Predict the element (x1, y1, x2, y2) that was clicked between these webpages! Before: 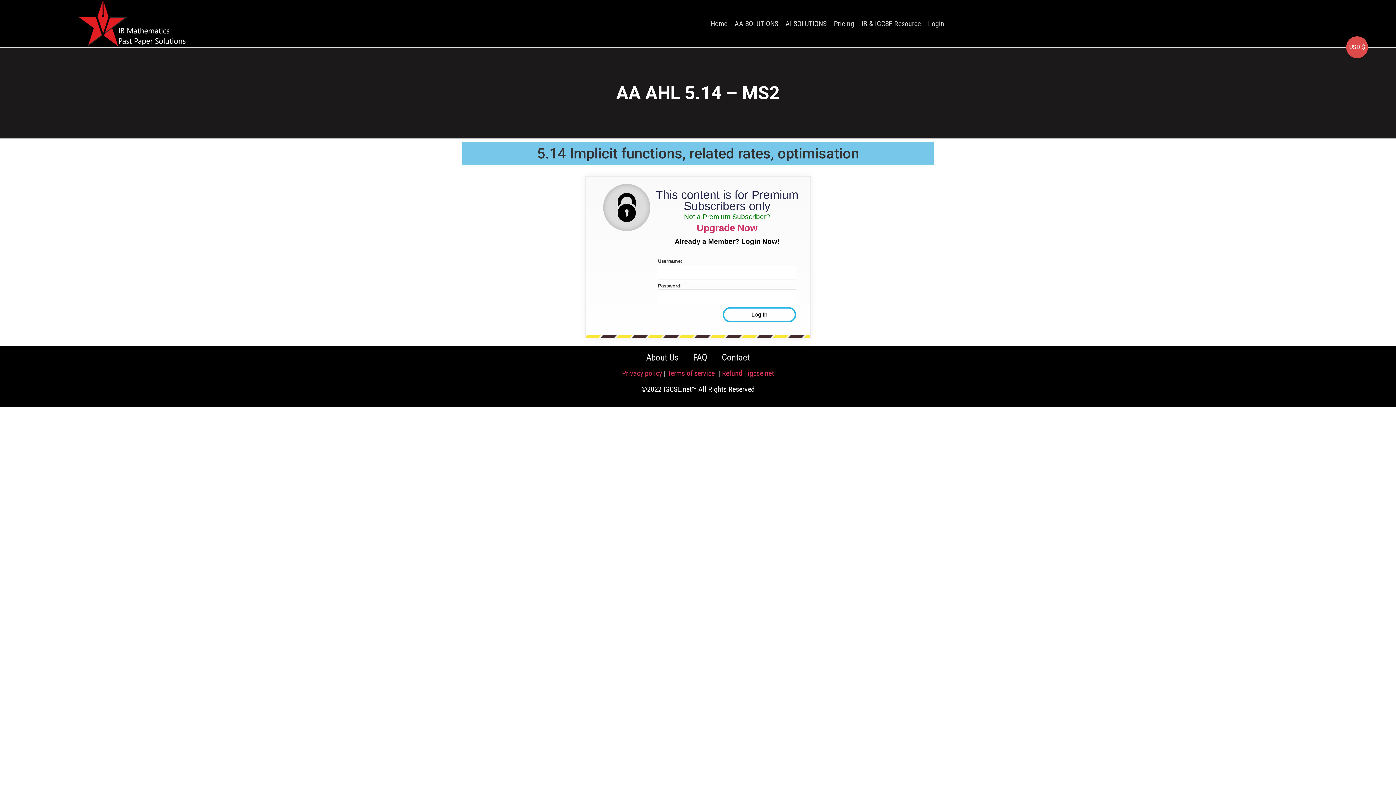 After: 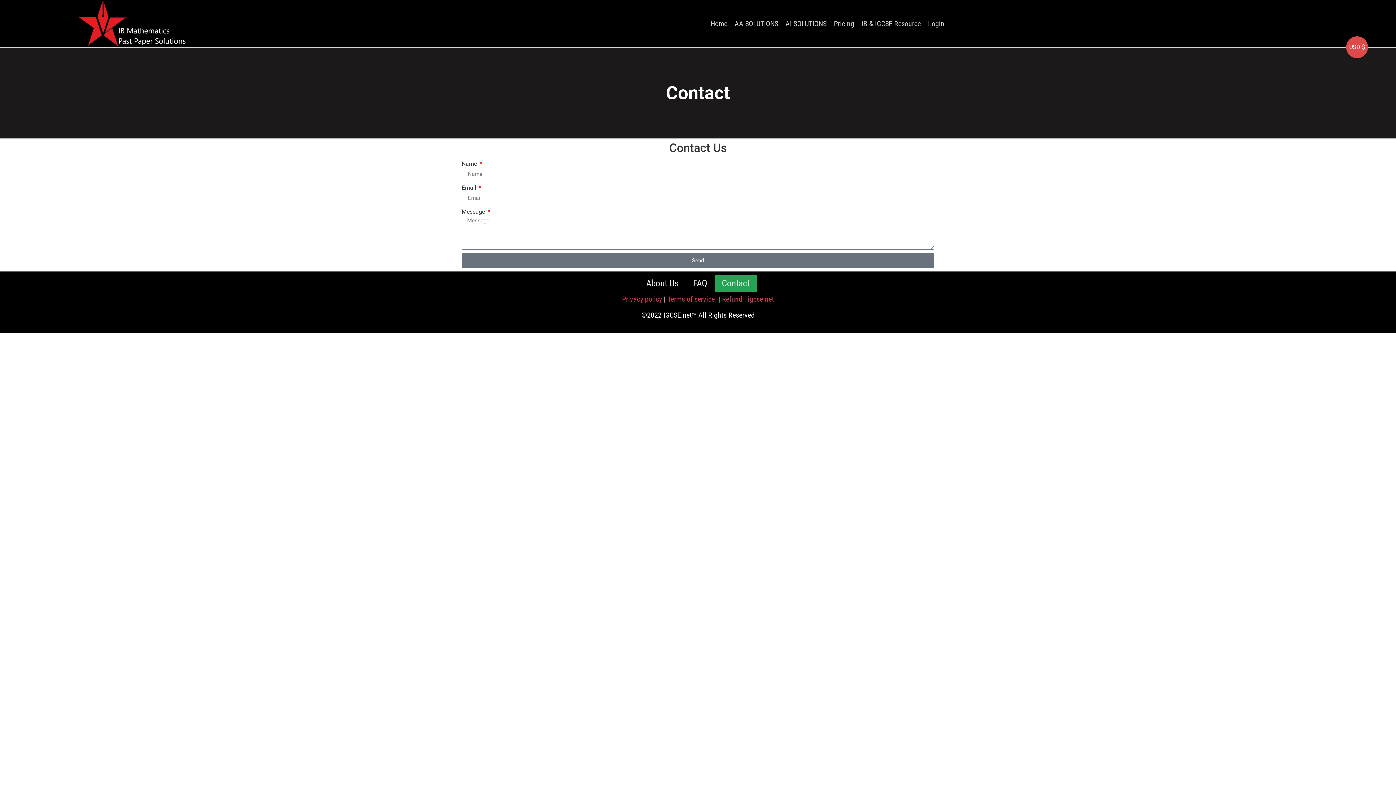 Action: label: Contact bbox: (714, 349, 757, 366)